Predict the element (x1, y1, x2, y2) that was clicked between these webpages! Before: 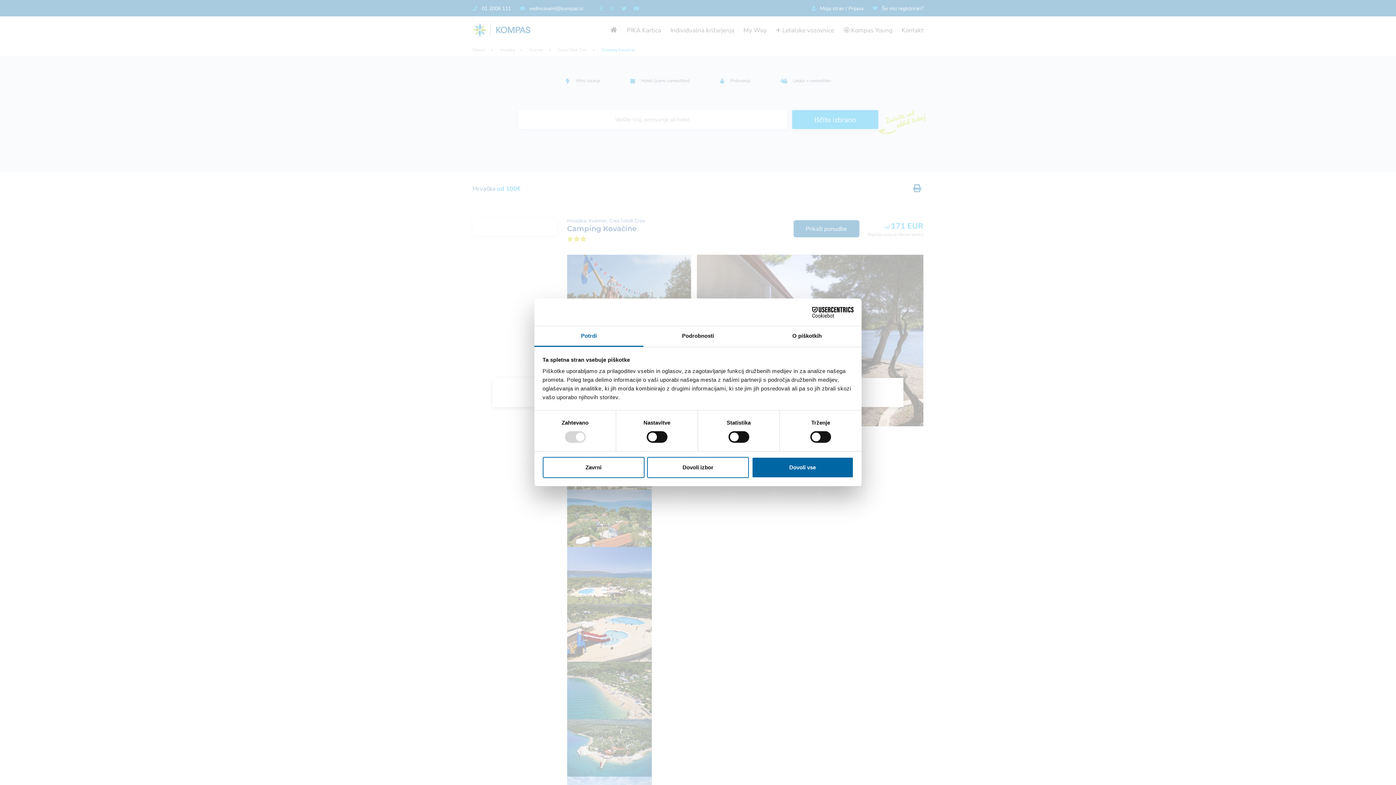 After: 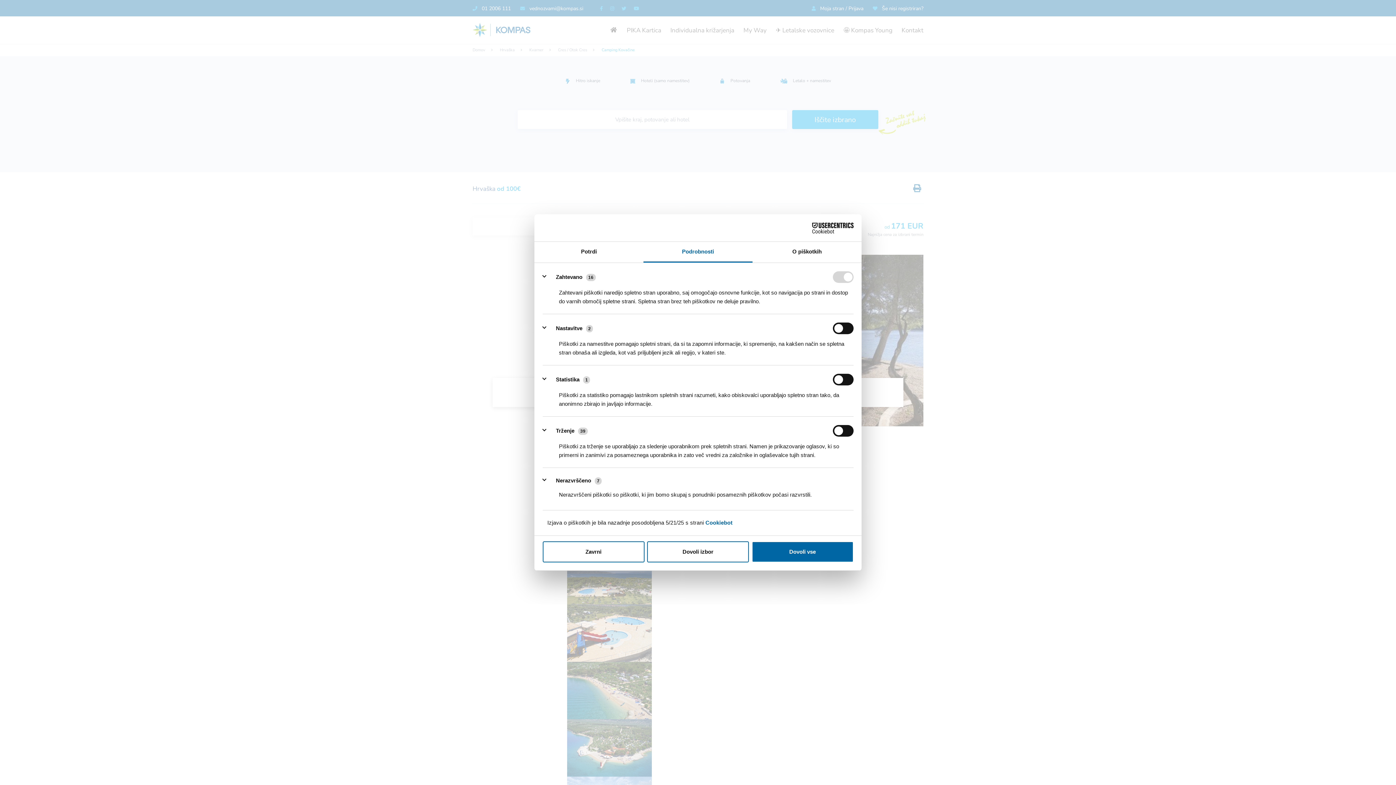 Action: label: Podrobnosti bbox: (643, 326, 752, 347)